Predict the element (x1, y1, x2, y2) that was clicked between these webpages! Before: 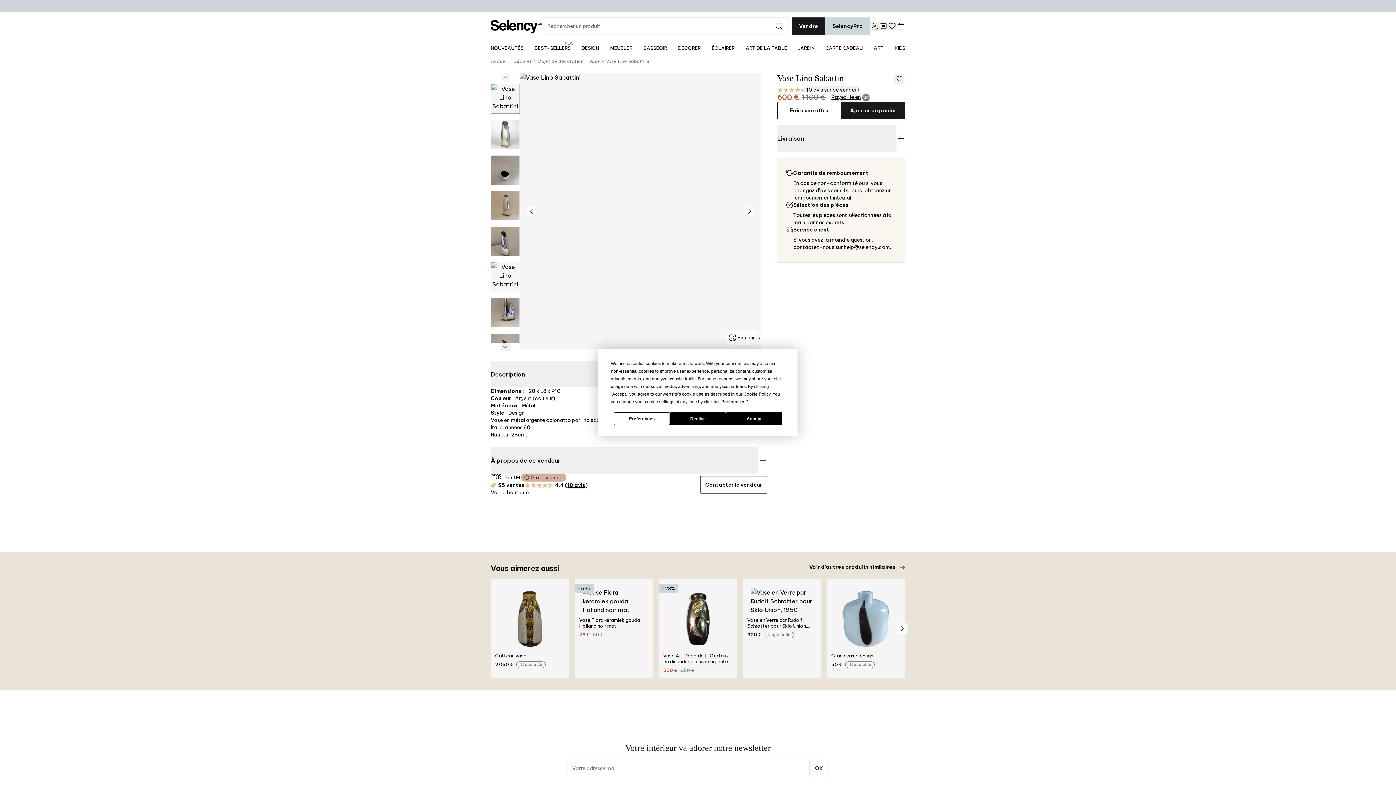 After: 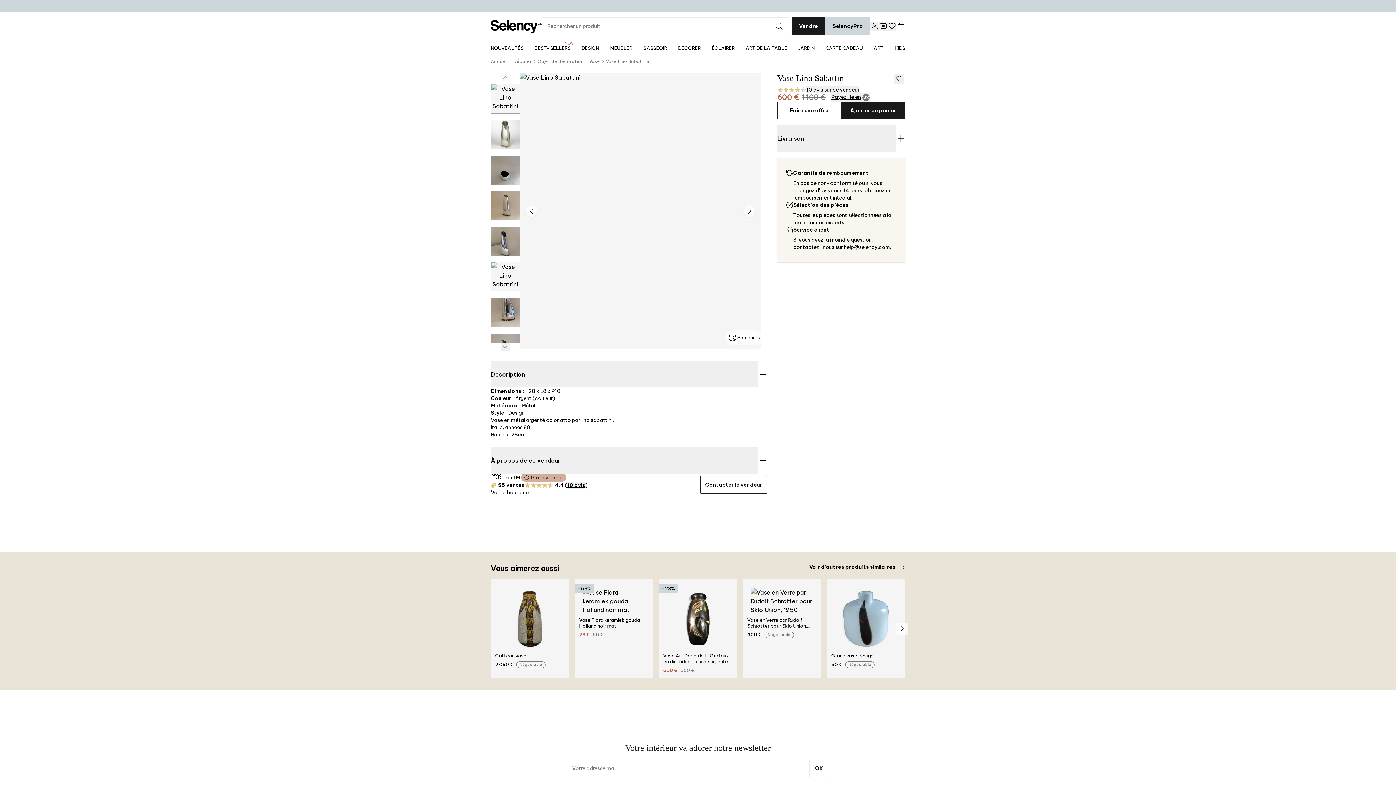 Action: bbox: (726, 412, 782, 425) label: Accept